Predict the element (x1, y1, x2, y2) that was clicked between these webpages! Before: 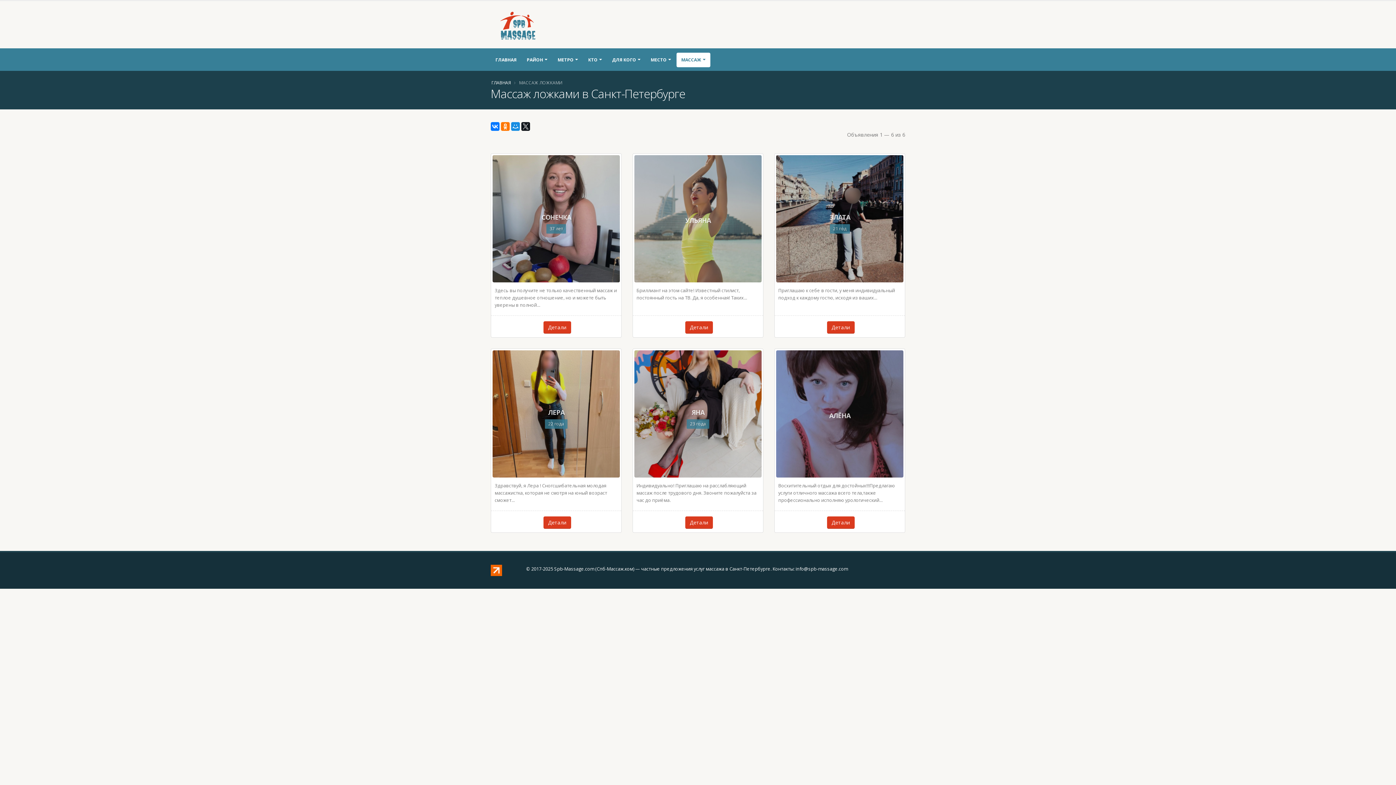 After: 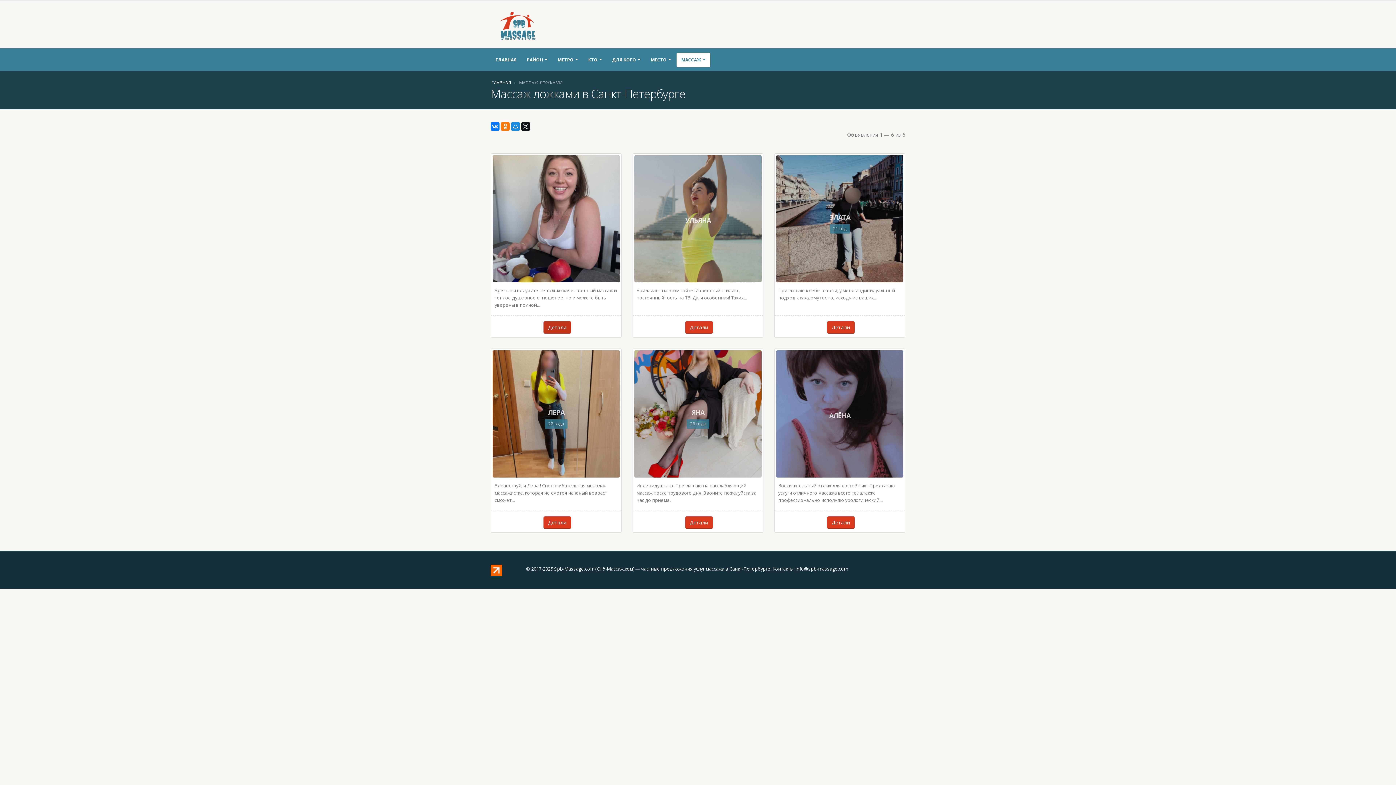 Action: label: Детали bbox: (543, 321, 571, 333)